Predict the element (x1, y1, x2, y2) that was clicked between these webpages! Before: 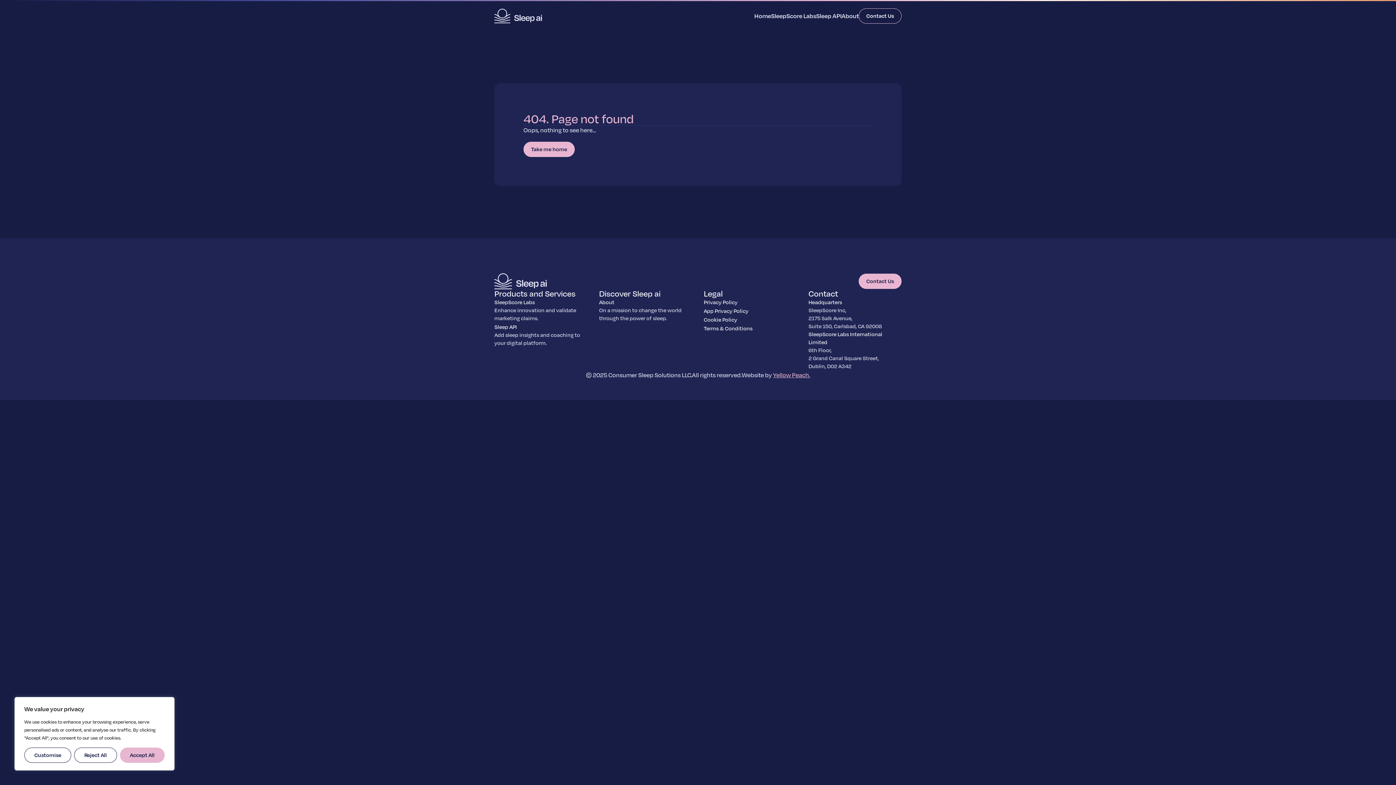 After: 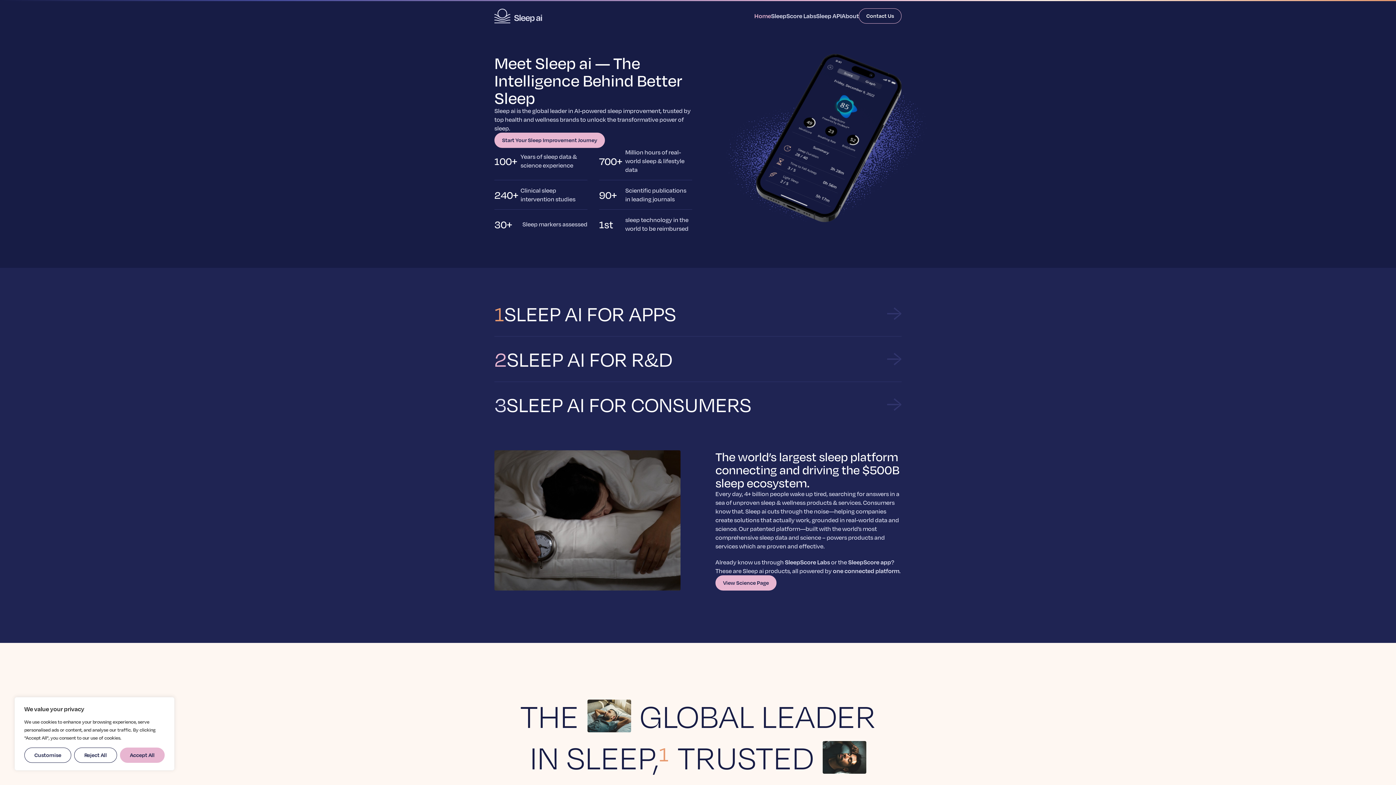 Action: bbox: (494, 8, 542, 23) label: Homepage